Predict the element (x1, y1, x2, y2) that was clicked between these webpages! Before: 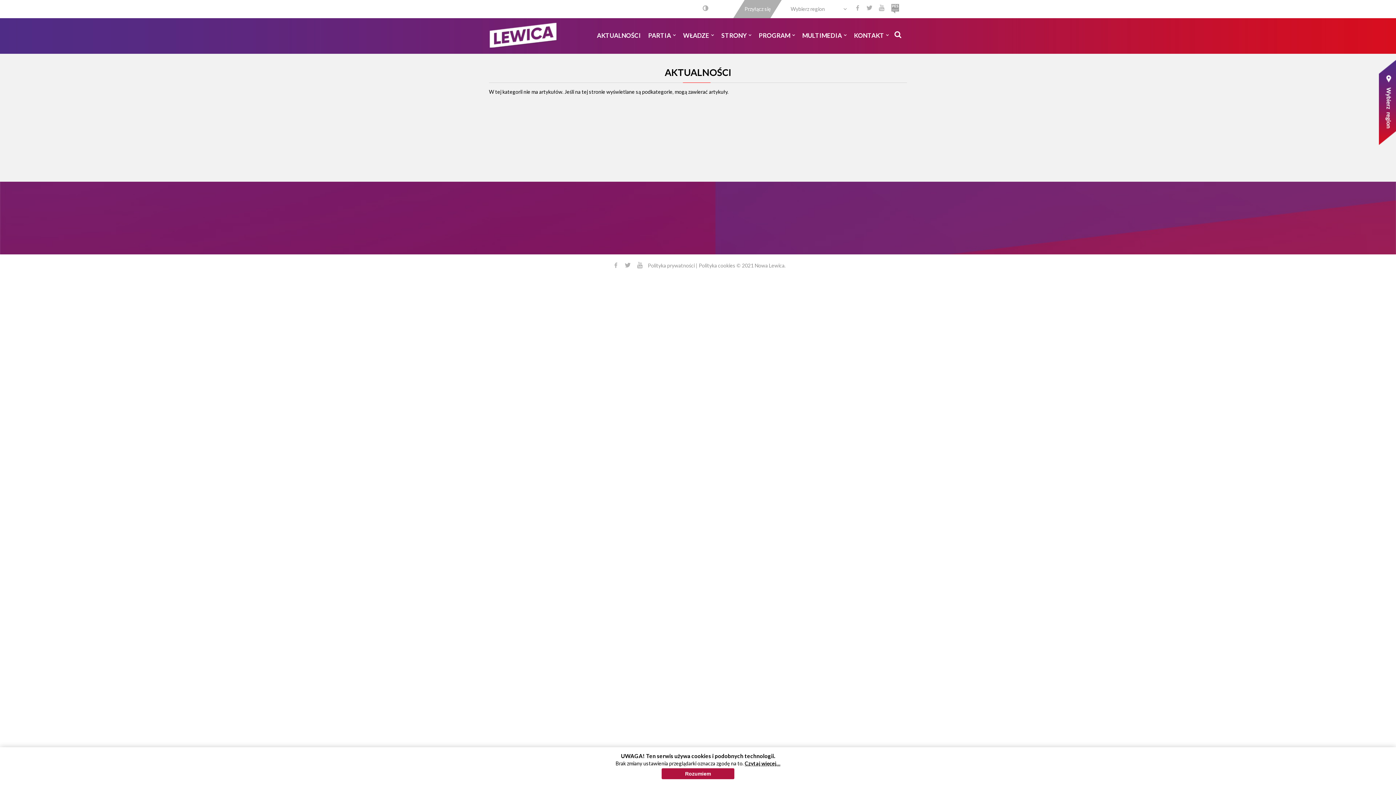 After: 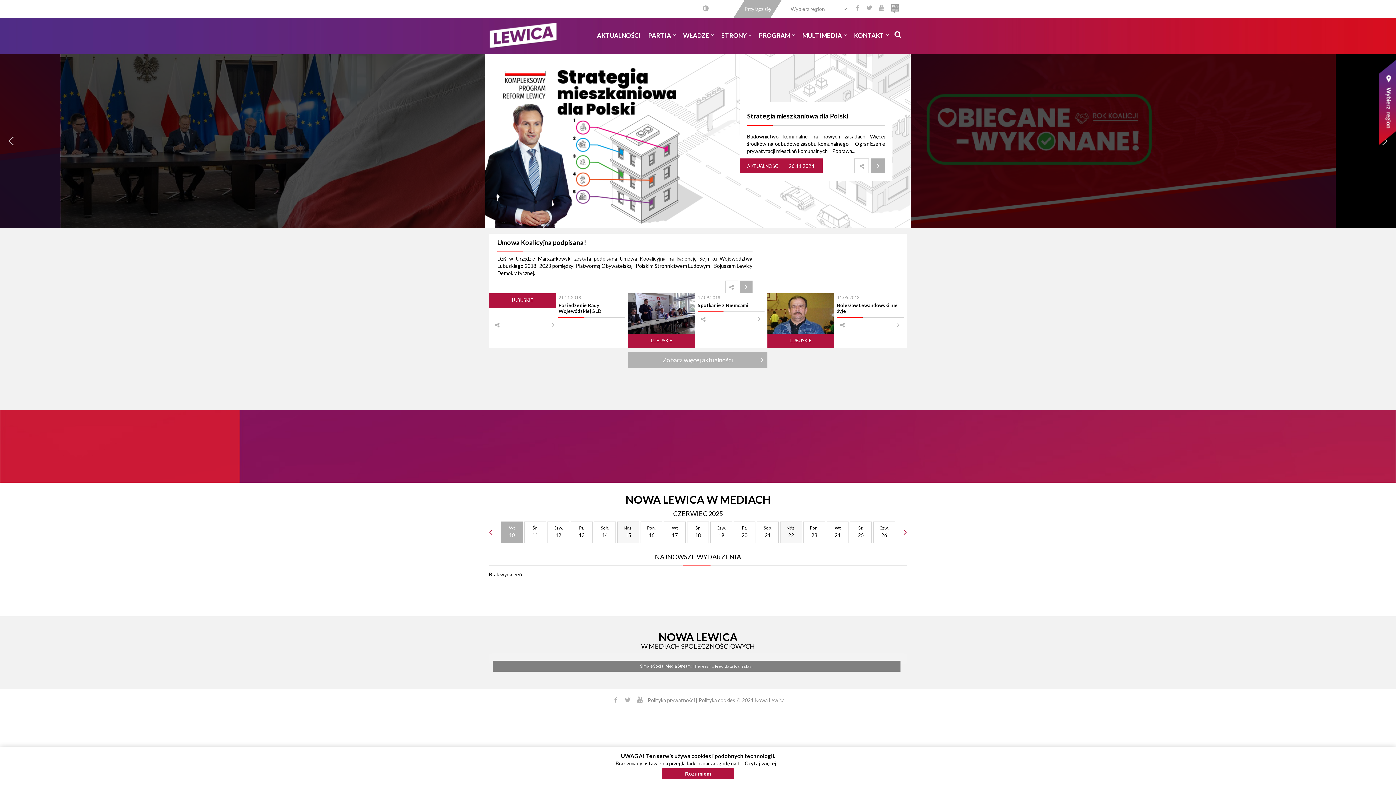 Action: bbox: (489, 31, 558, 37)